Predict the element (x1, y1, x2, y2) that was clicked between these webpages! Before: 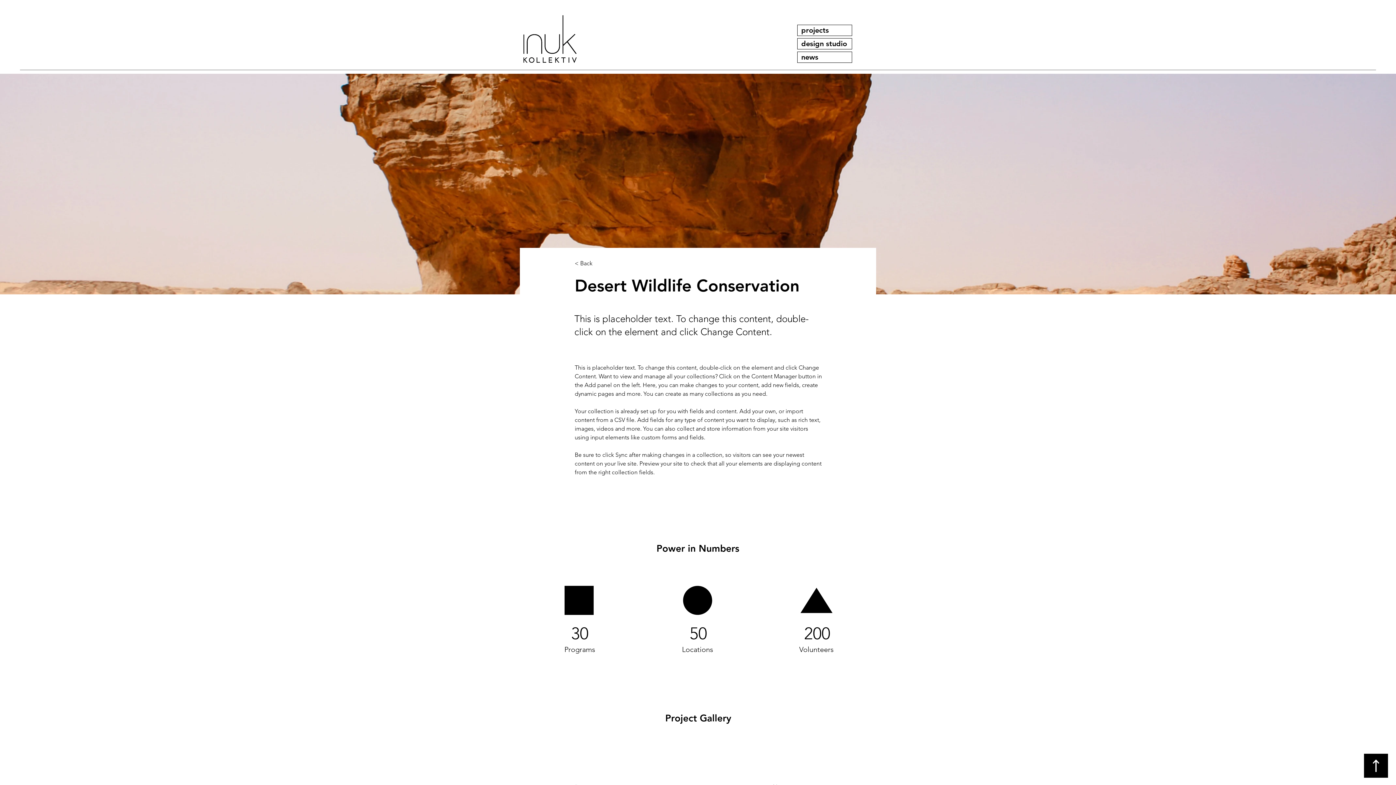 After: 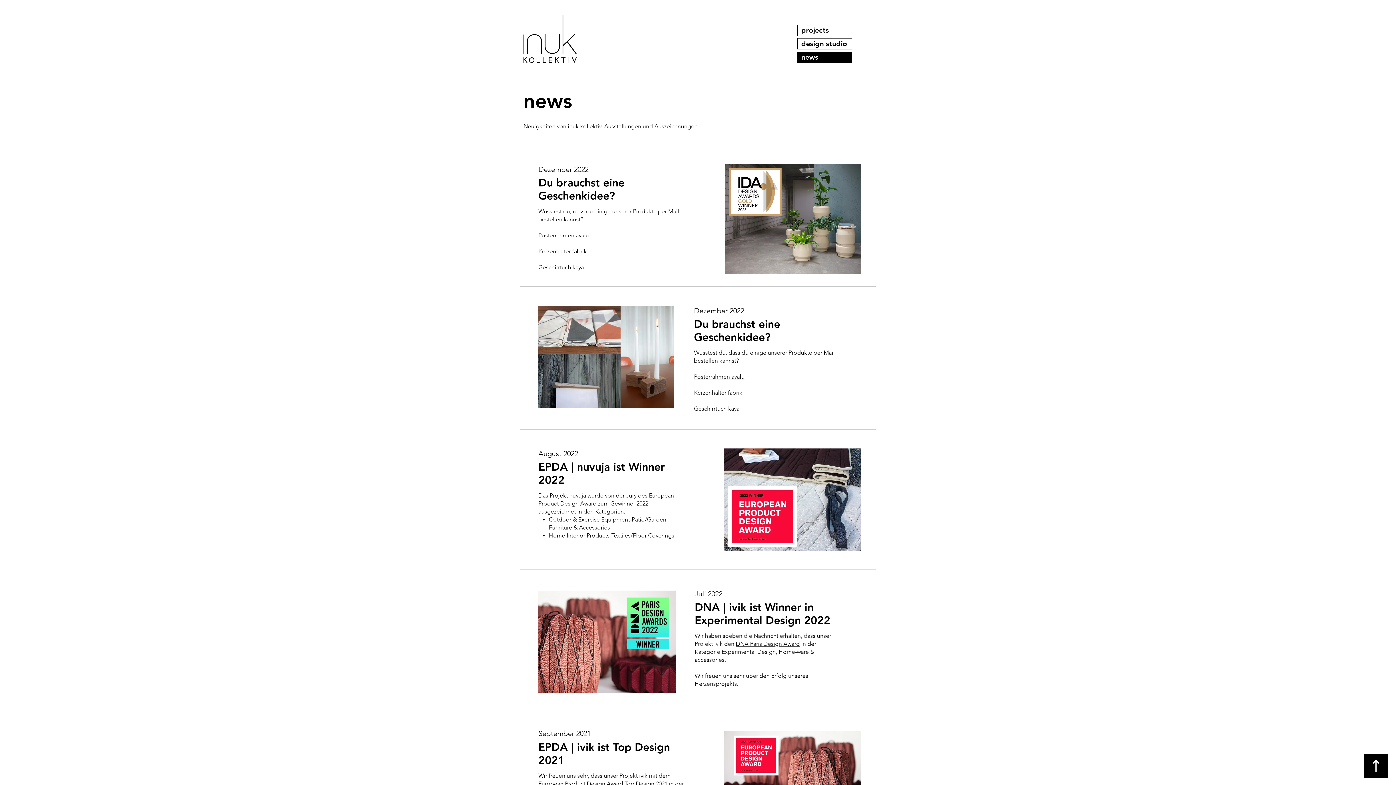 Action: bbox: (797, 52, 852, 62) label: news